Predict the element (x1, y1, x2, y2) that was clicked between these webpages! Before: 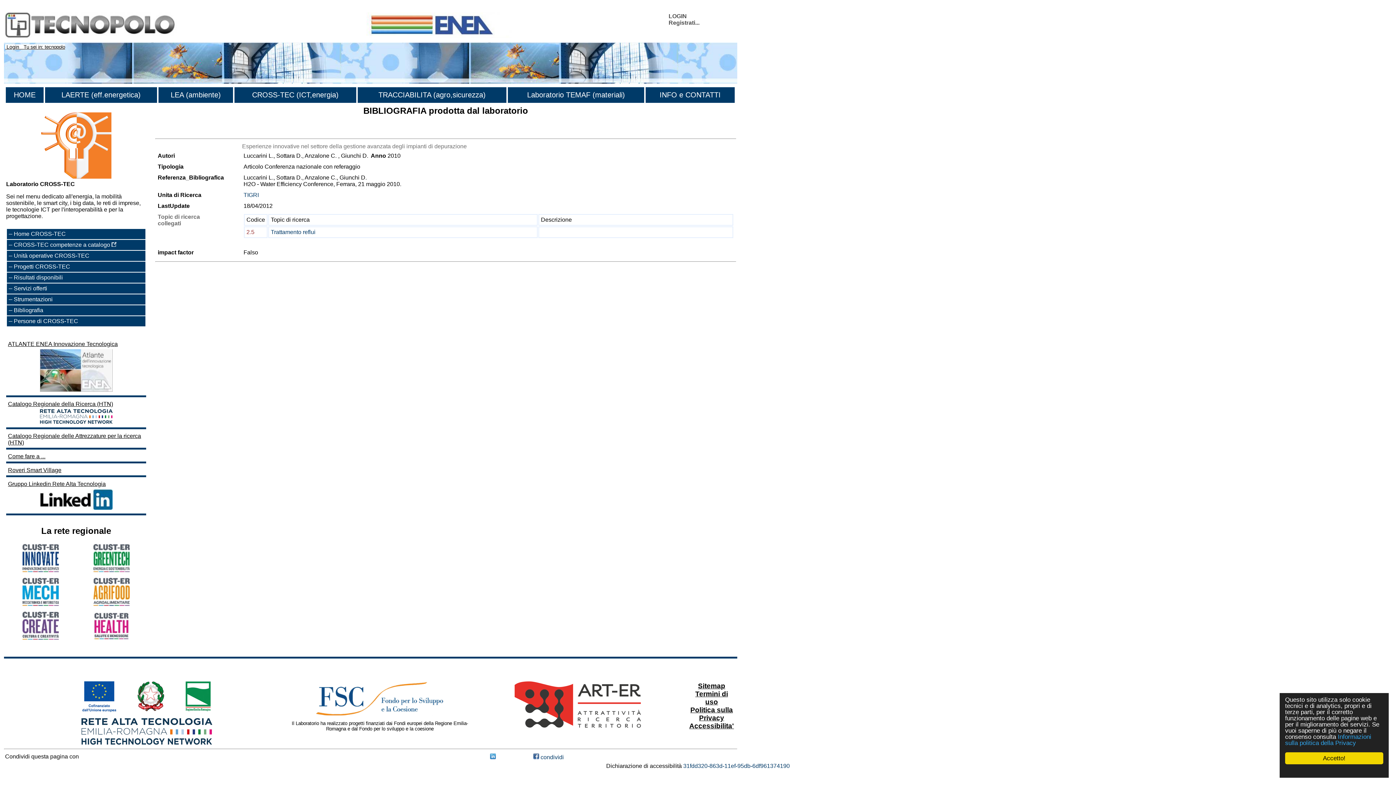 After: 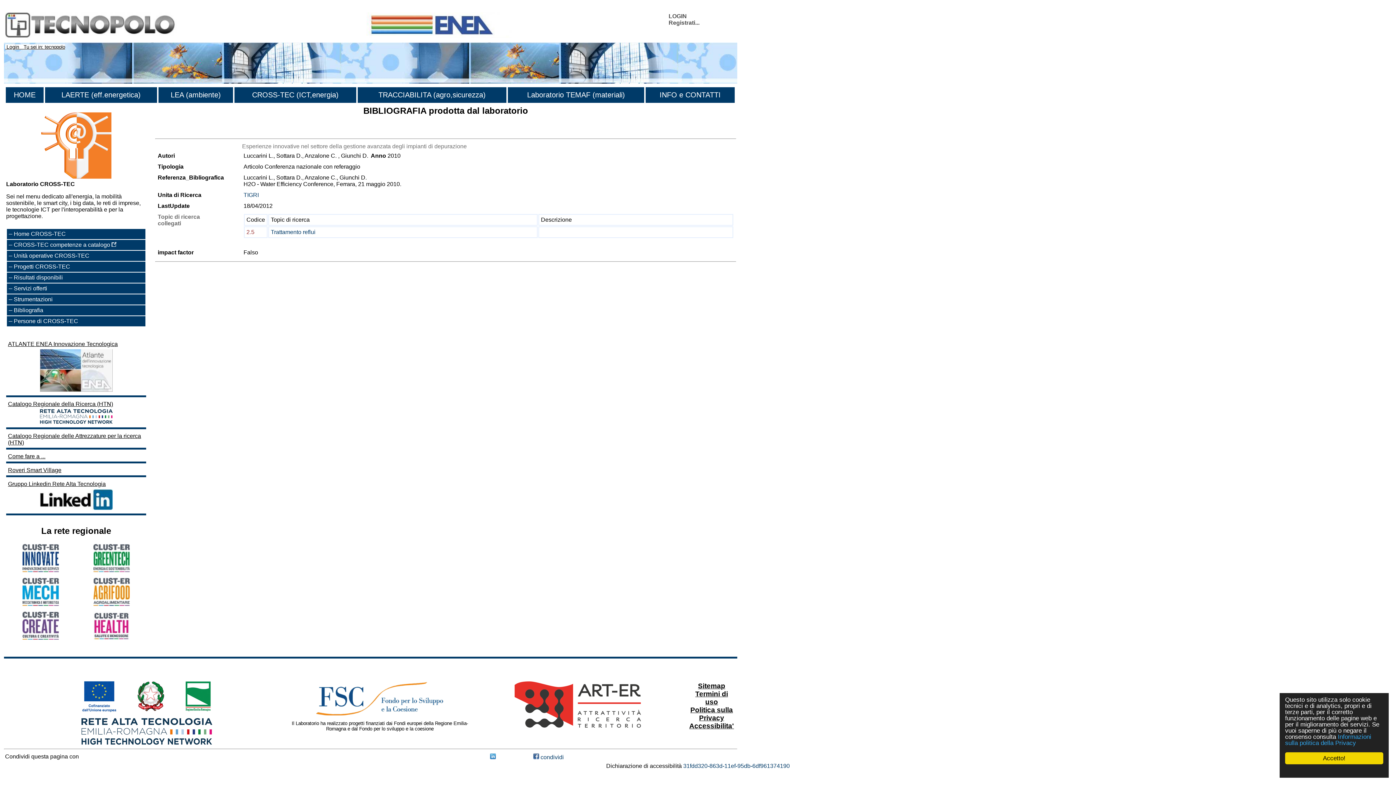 Action: bbox: (93, 601, 129, 607)